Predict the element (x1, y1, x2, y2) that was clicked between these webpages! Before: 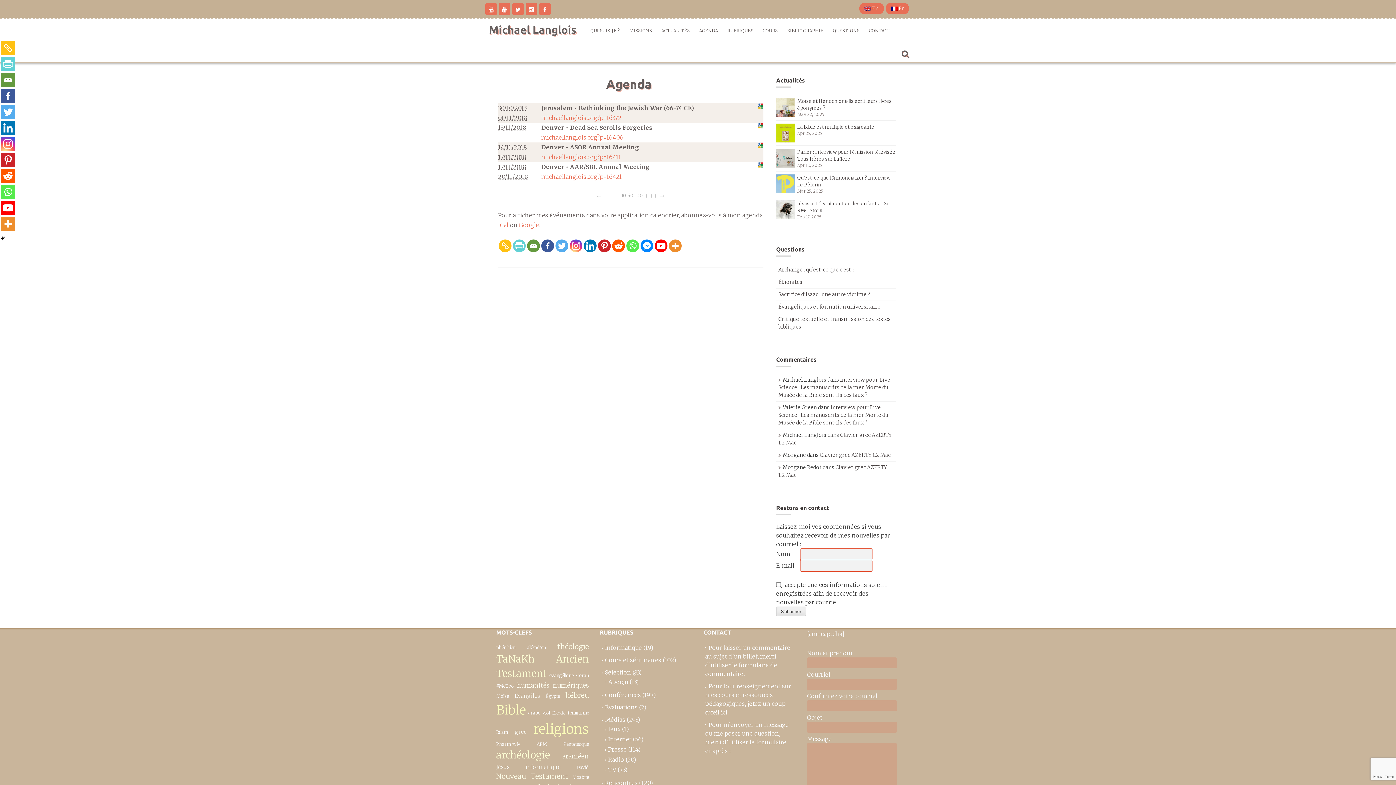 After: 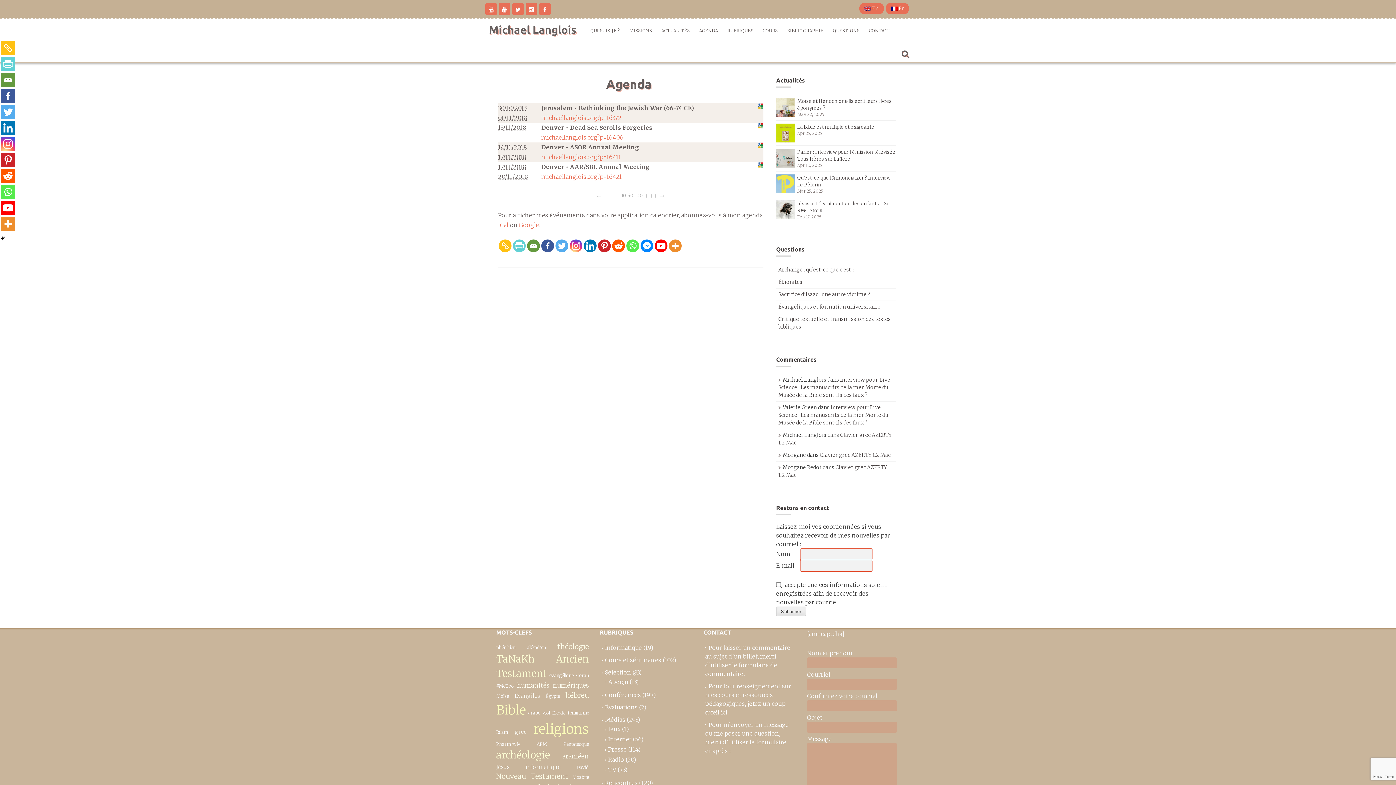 Action: bbox: (0, 88, 15, 103)